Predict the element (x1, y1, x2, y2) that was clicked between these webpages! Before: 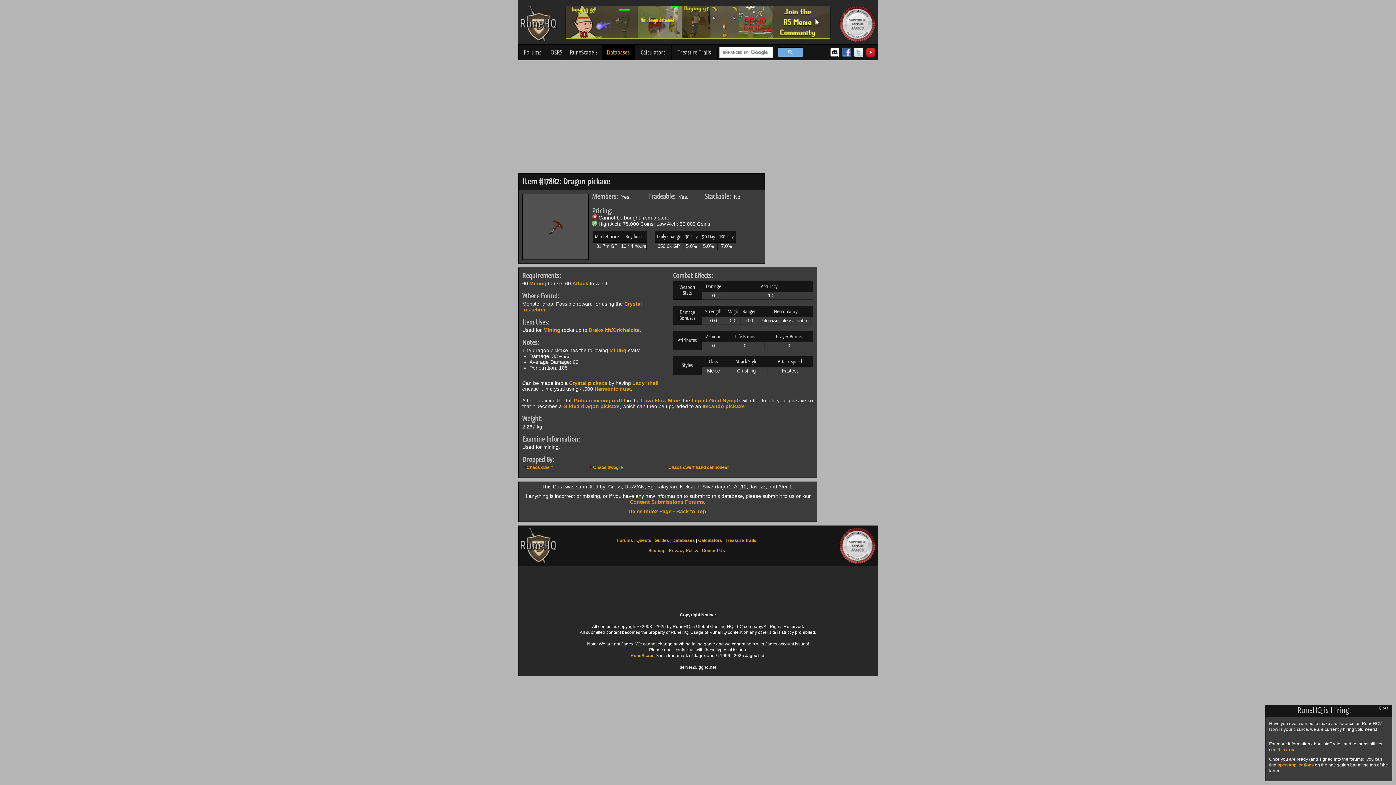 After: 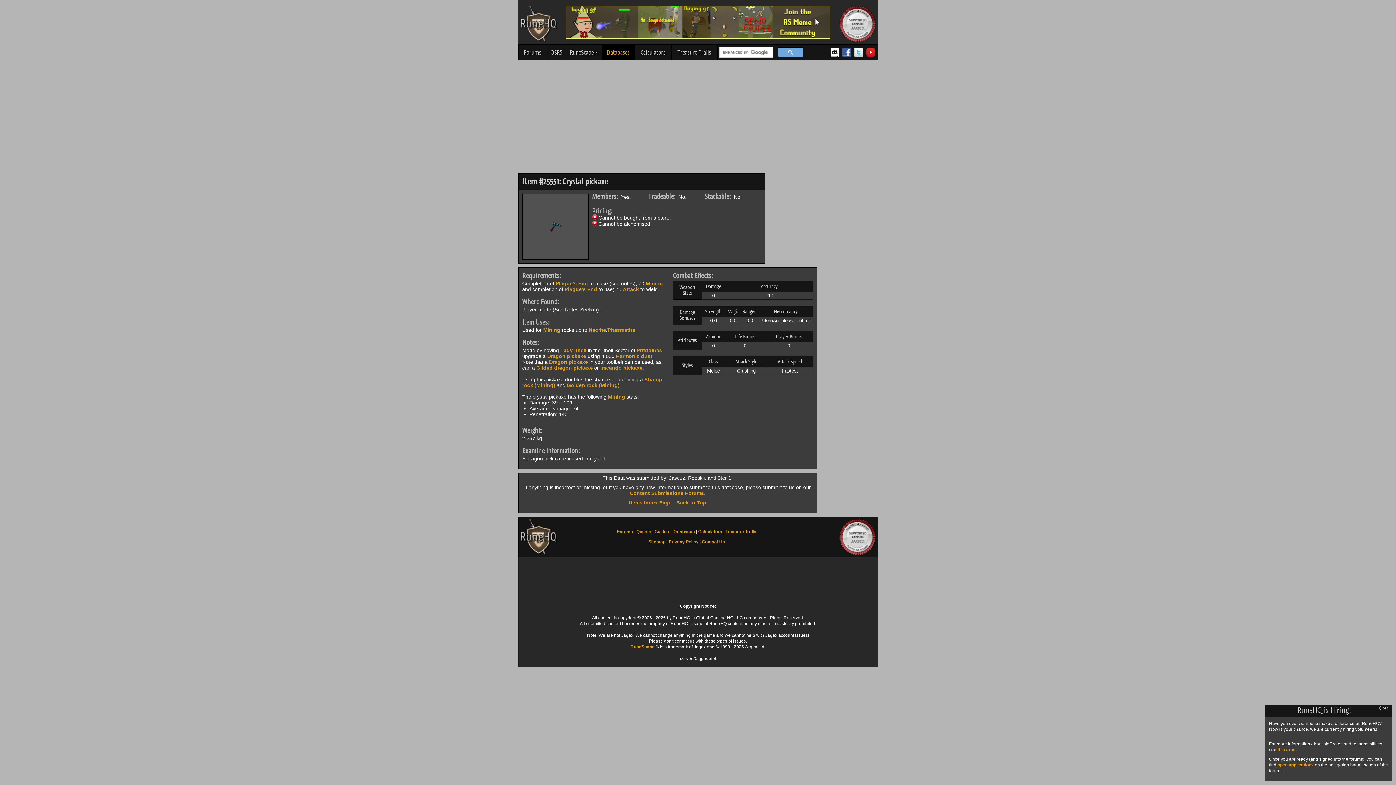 Action: bbox: (569, 380, 607, 386) label: Crystal pickaxe